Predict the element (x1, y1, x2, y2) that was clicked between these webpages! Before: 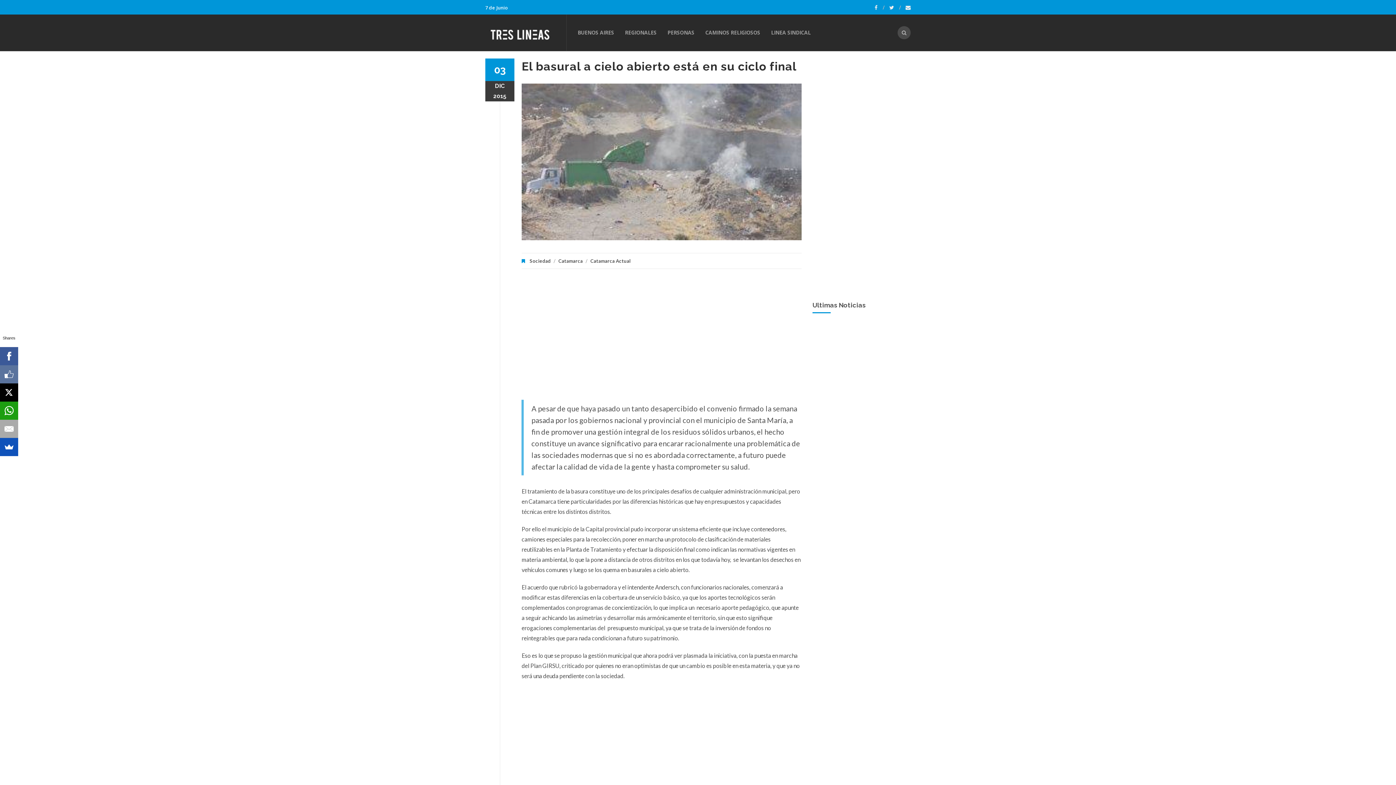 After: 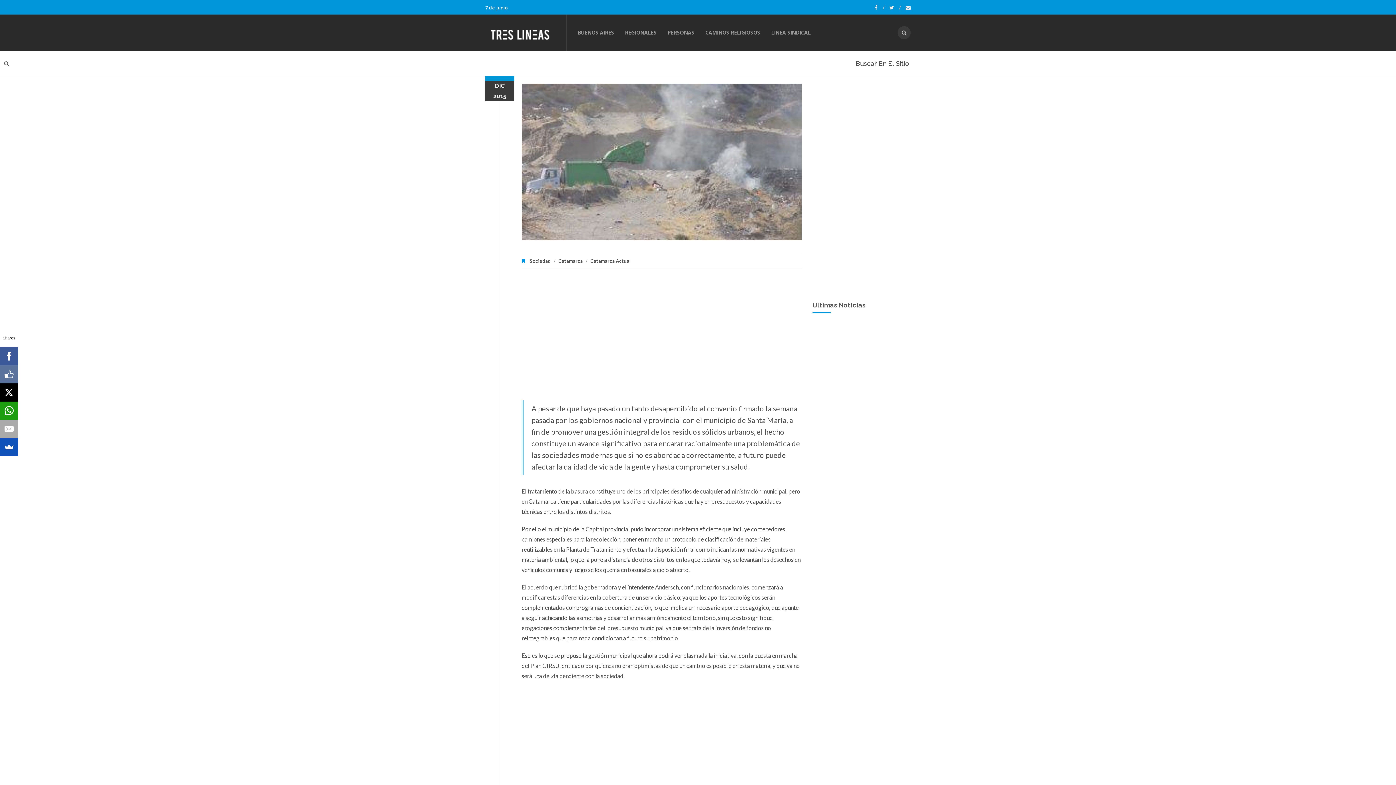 Action: bbox: (897, 26, 910, 39)